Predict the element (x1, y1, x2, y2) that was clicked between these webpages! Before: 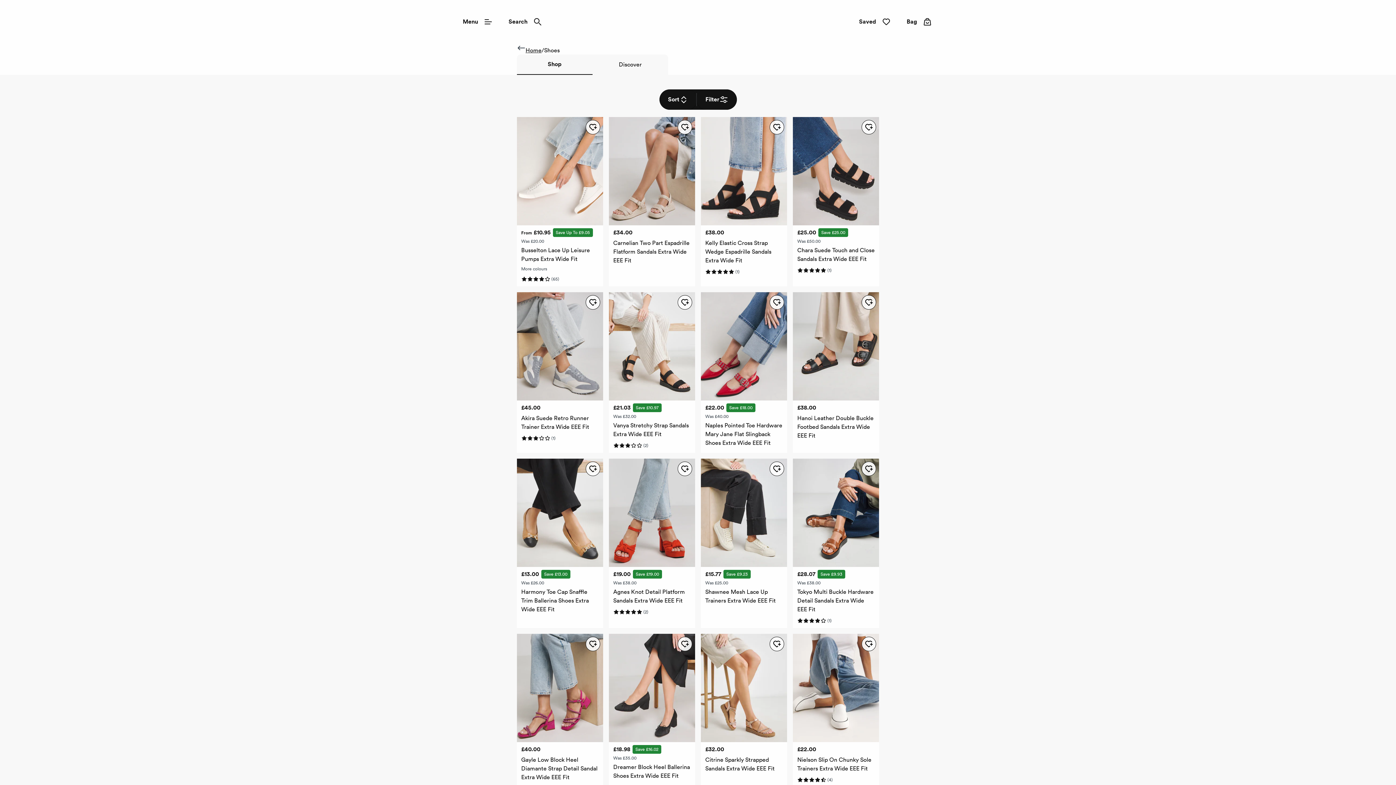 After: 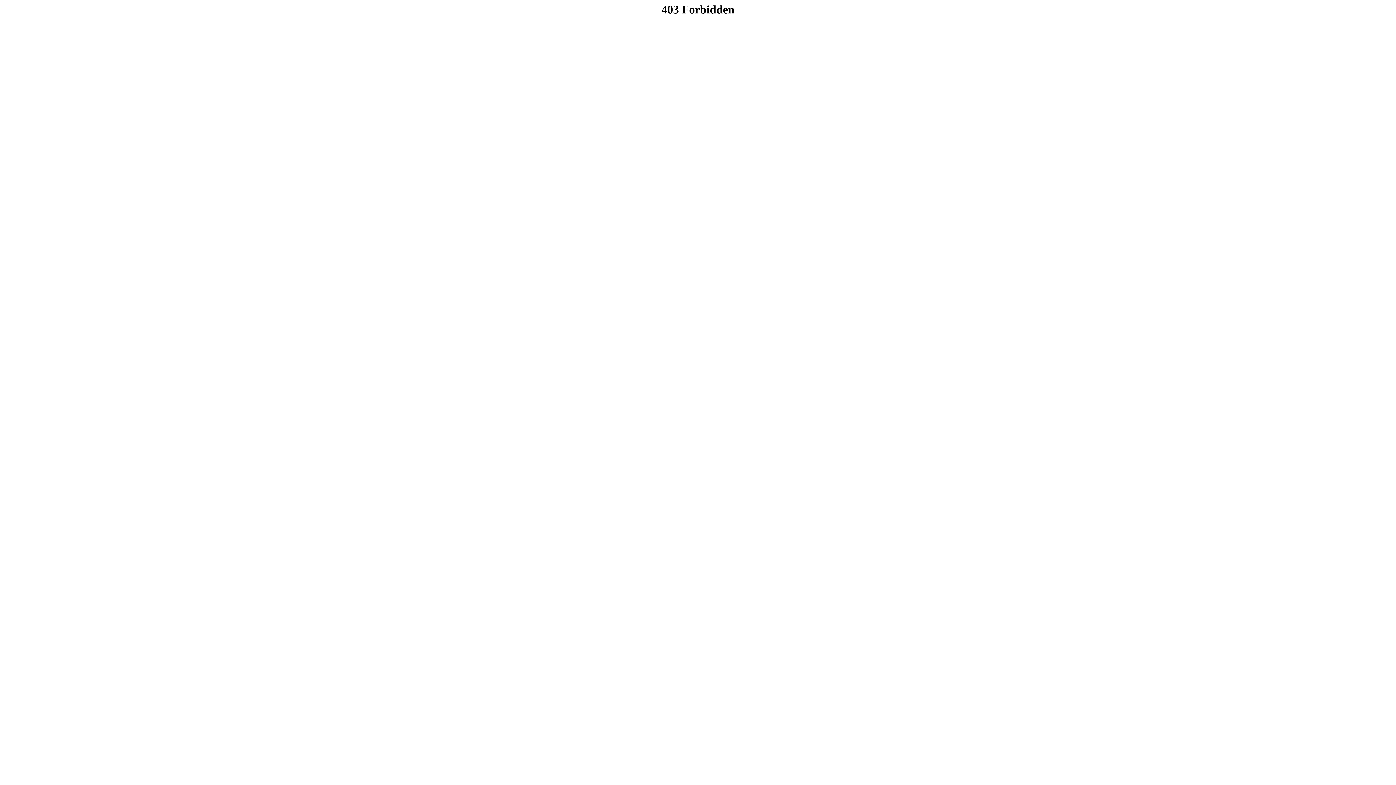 Action: bbox: (701, 634, 787, 787) label: £32.00

Citrine Sparkly Strapped Sandals Extra Wide EEE Fit